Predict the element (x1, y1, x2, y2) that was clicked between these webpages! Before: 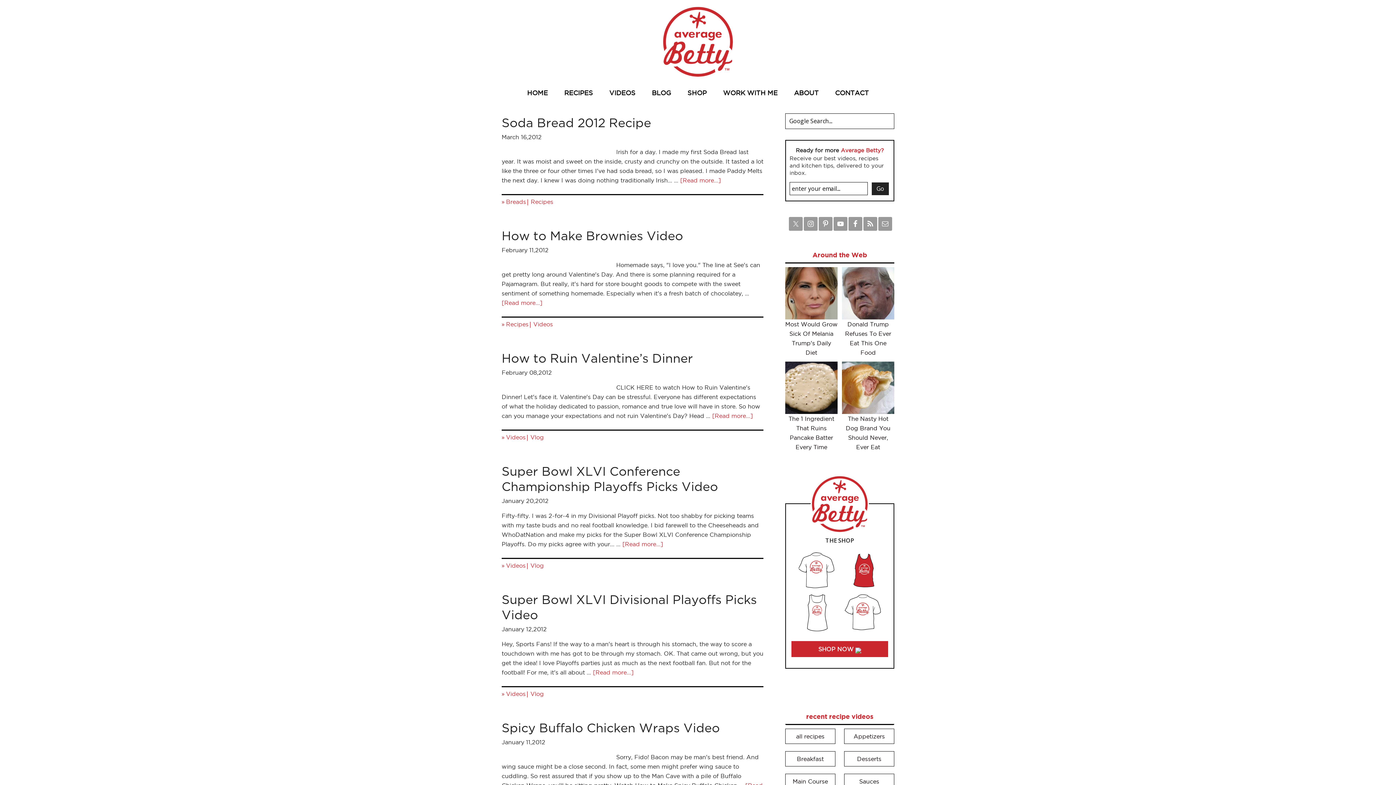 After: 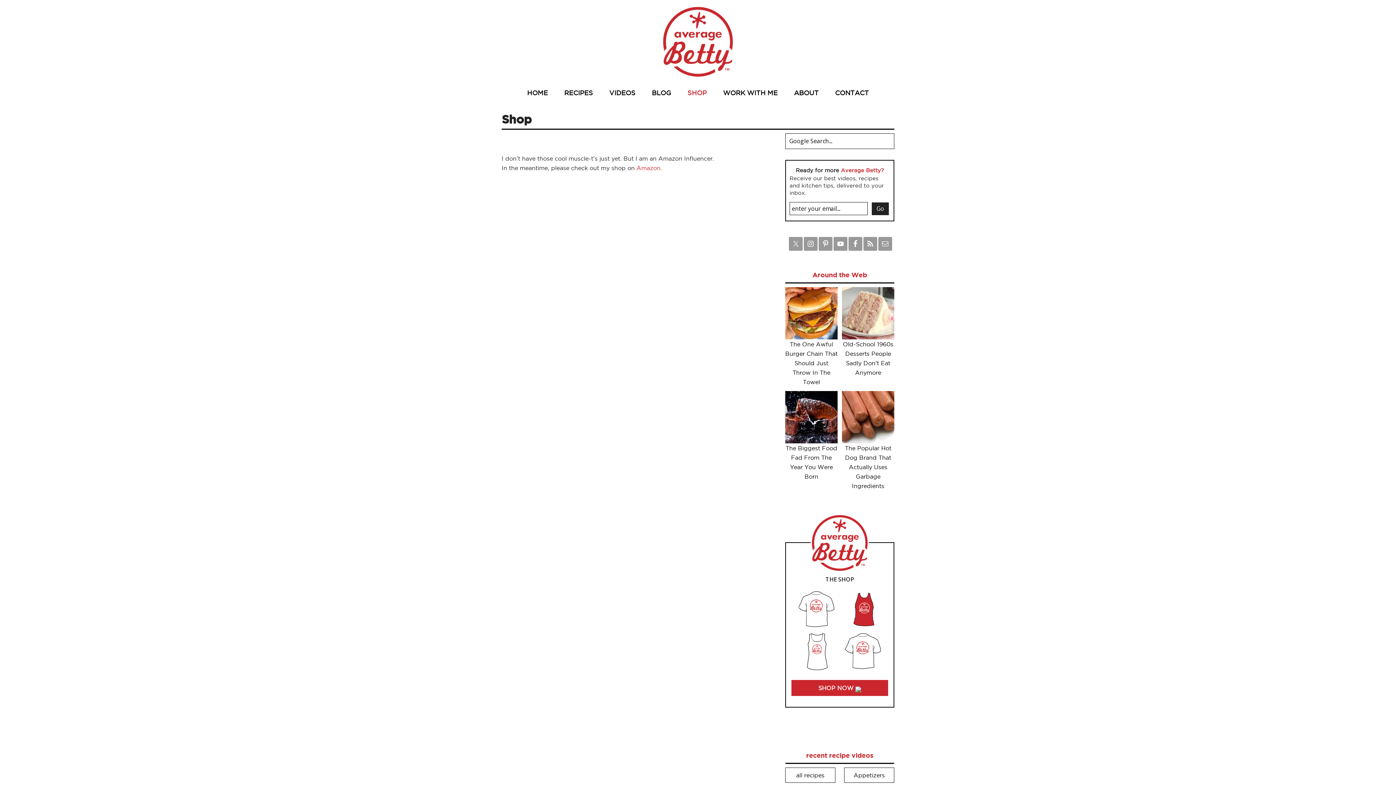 Action: bbox: (680, 83, 714, 102) label: SHOP